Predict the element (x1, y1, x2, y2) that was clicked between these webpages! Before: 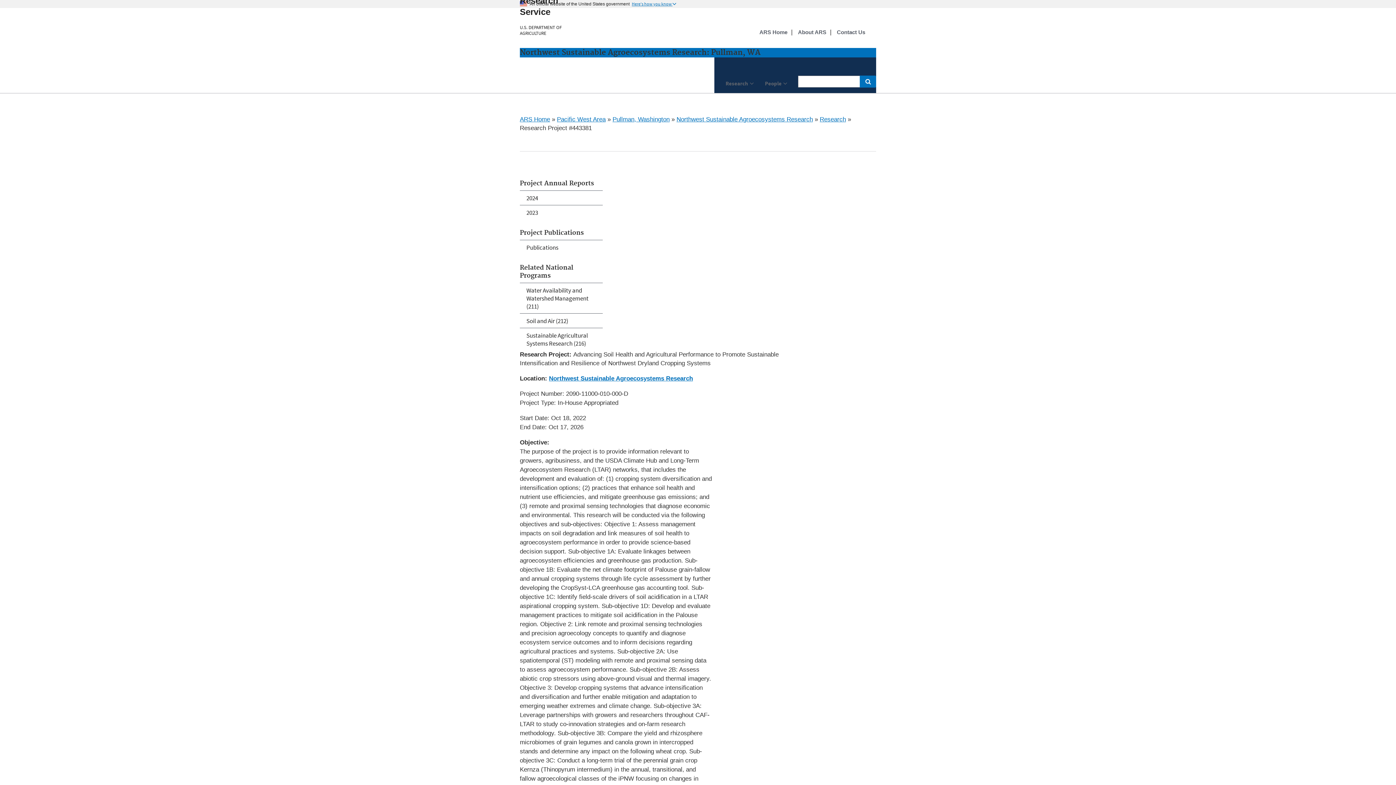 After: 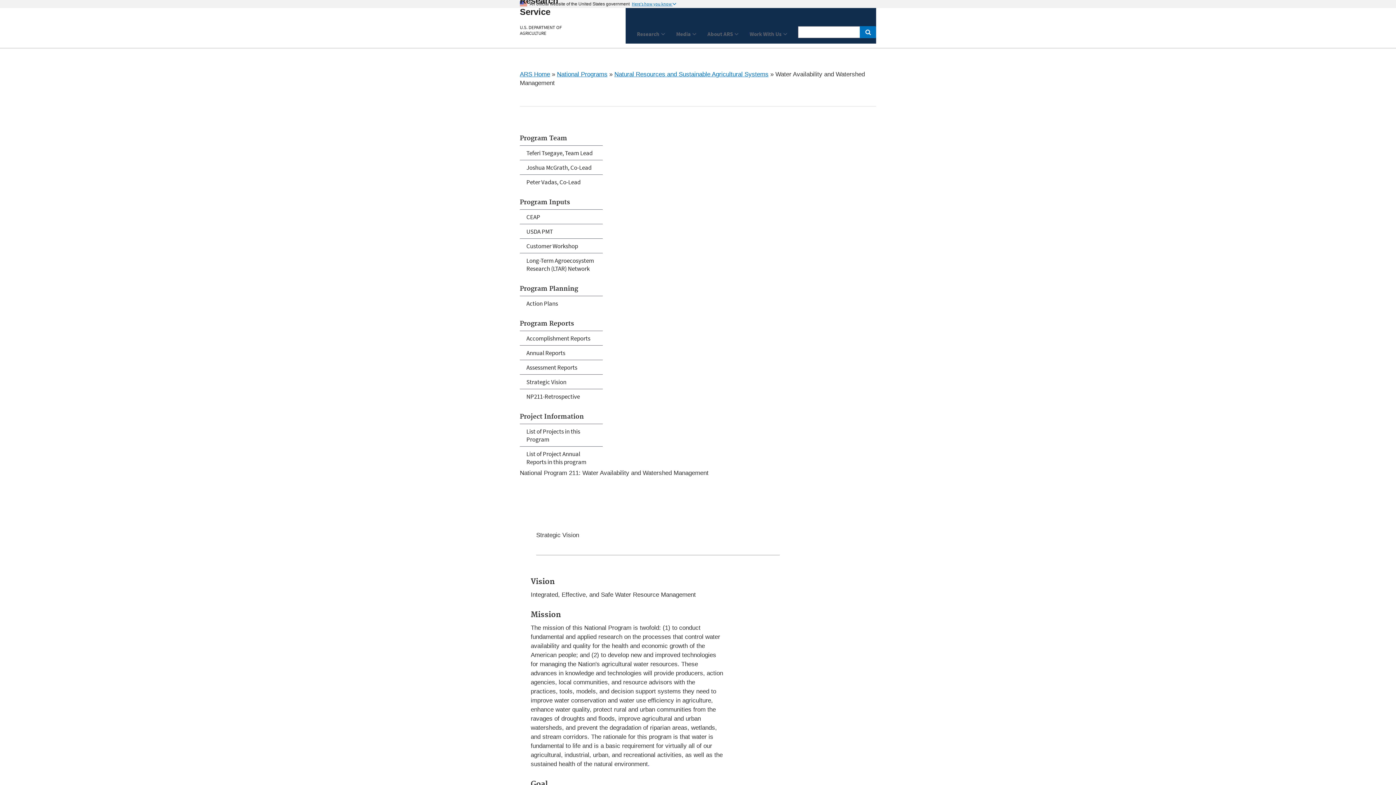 Action: bbox: (520, 283, 602, 313) label: Water Availability and Watershed Management (211)